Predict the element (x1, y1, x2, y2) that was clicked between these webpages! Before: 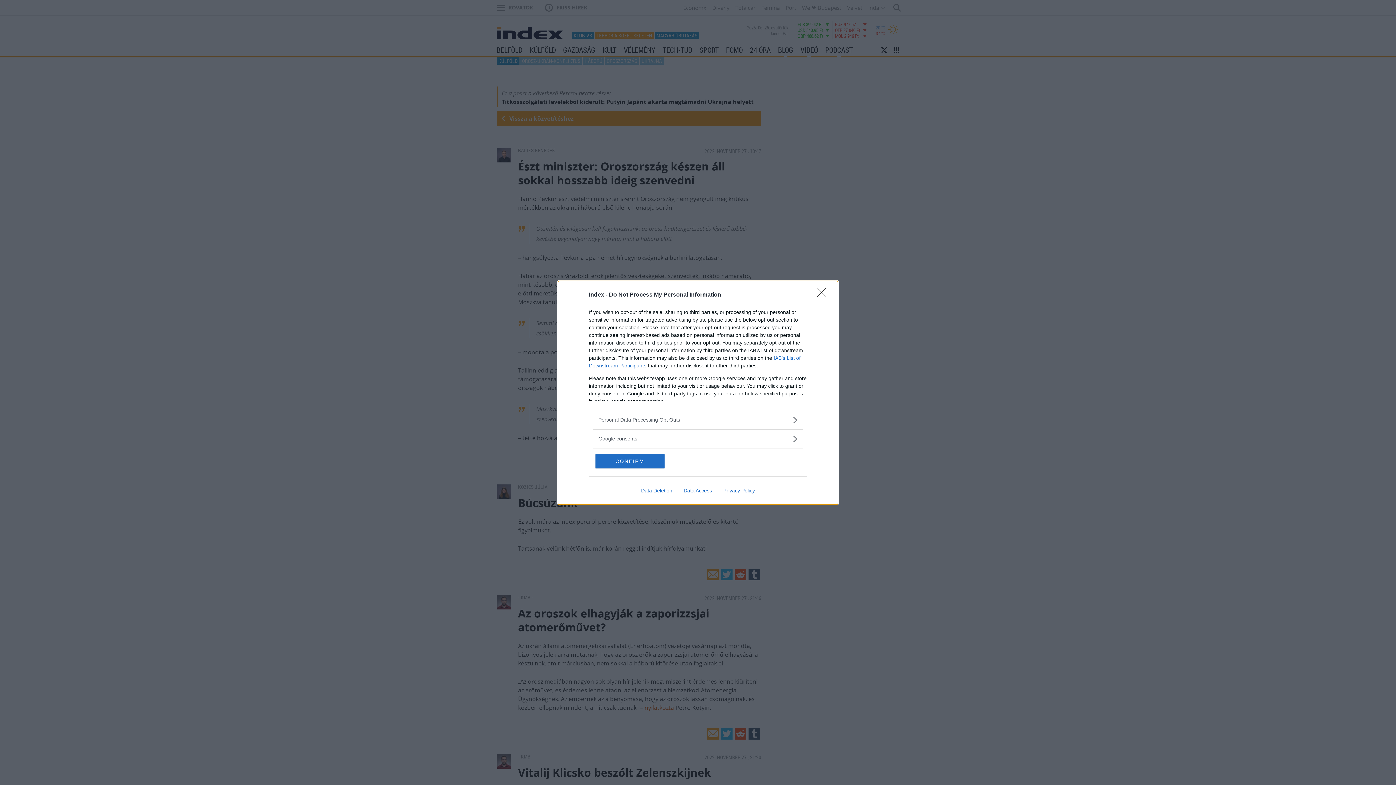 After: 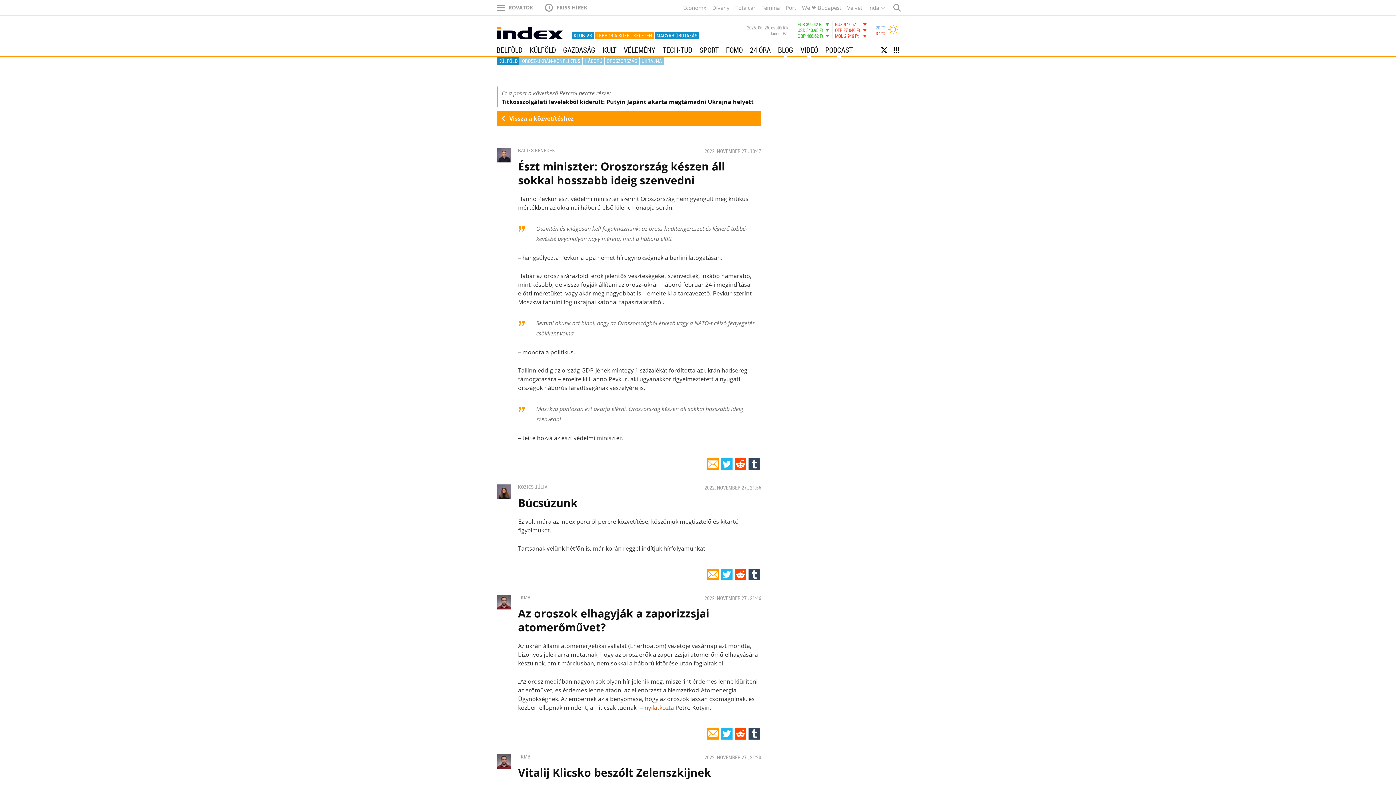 Action: label: Close bbox: (817, 288, 830, 302)